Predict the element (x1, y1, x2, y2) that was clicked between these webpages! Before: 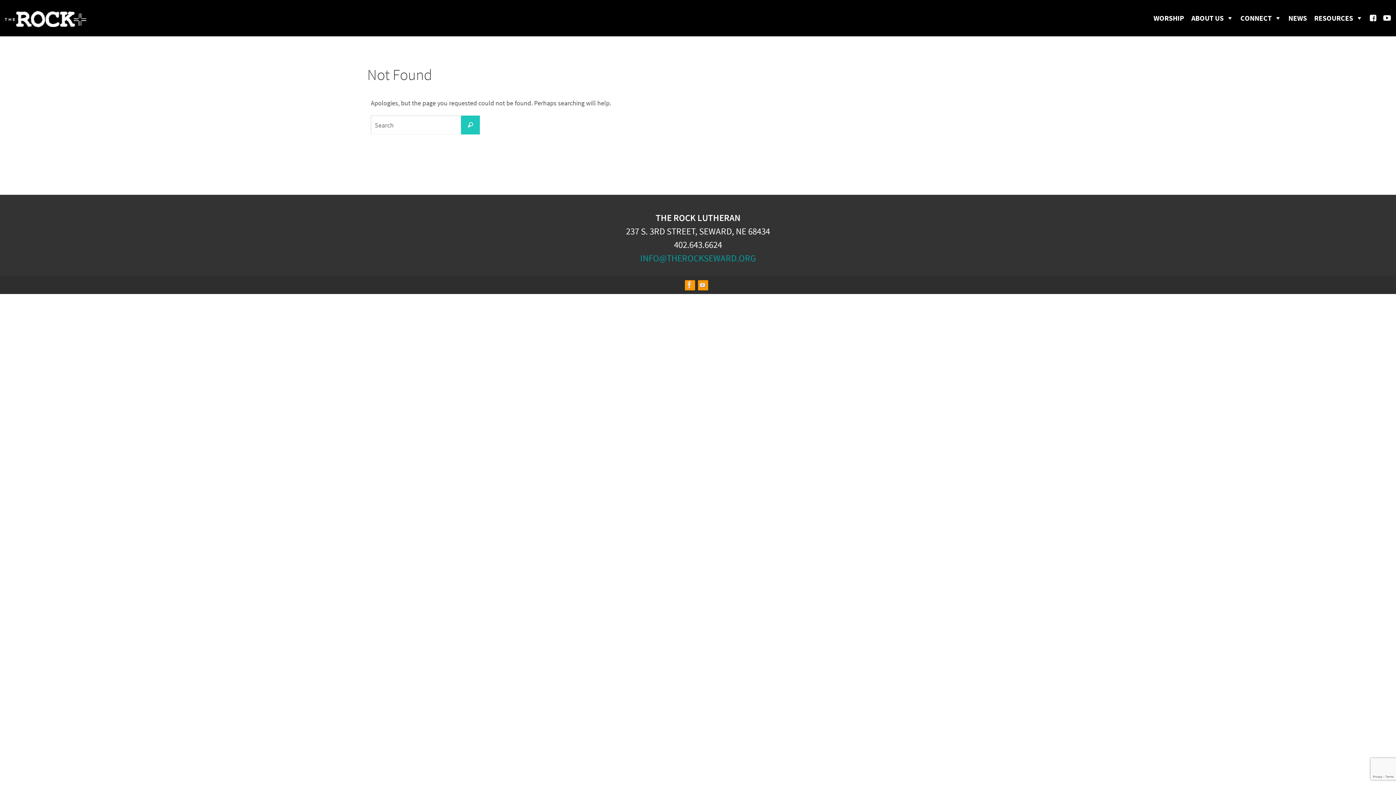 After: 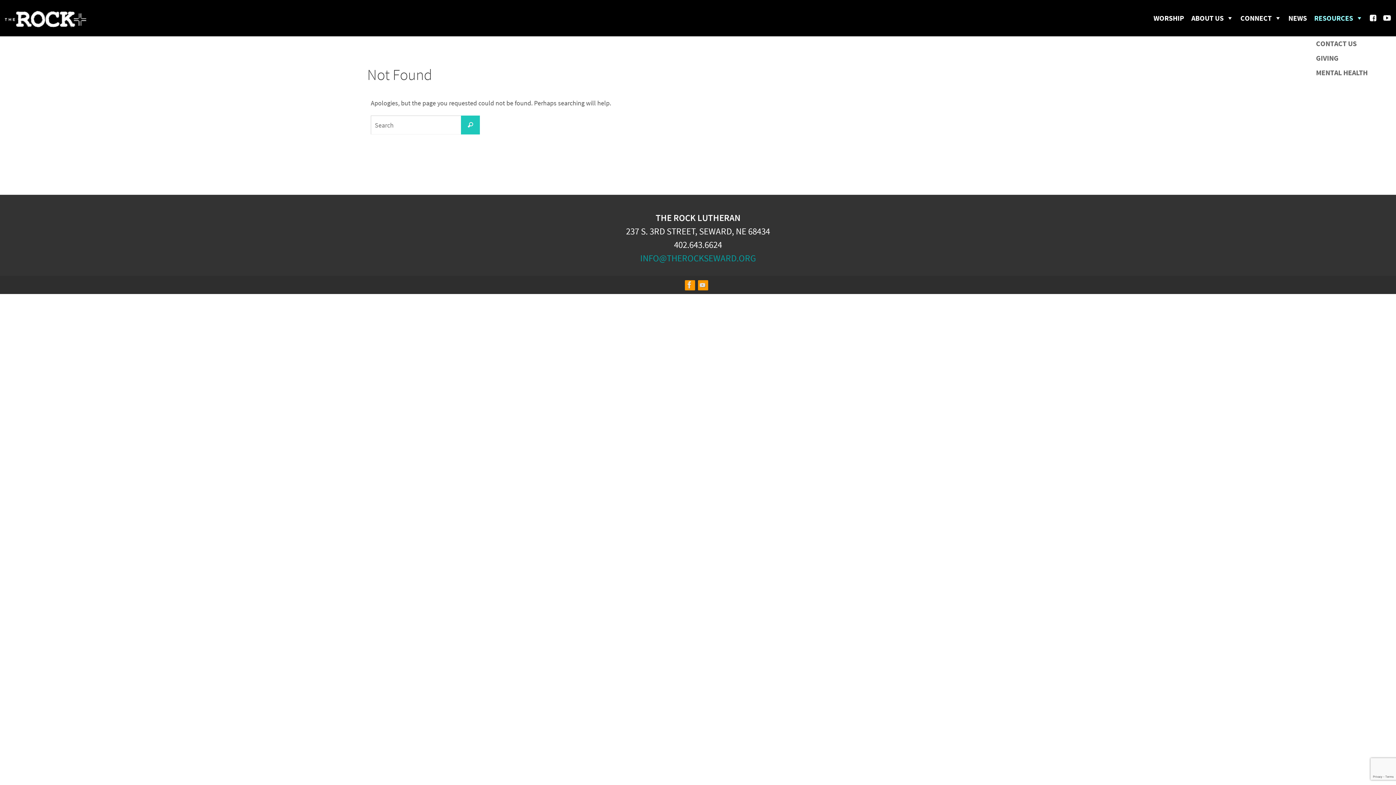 Action: bbox: (1312, 0, 1364, 36) label: RESOURCES